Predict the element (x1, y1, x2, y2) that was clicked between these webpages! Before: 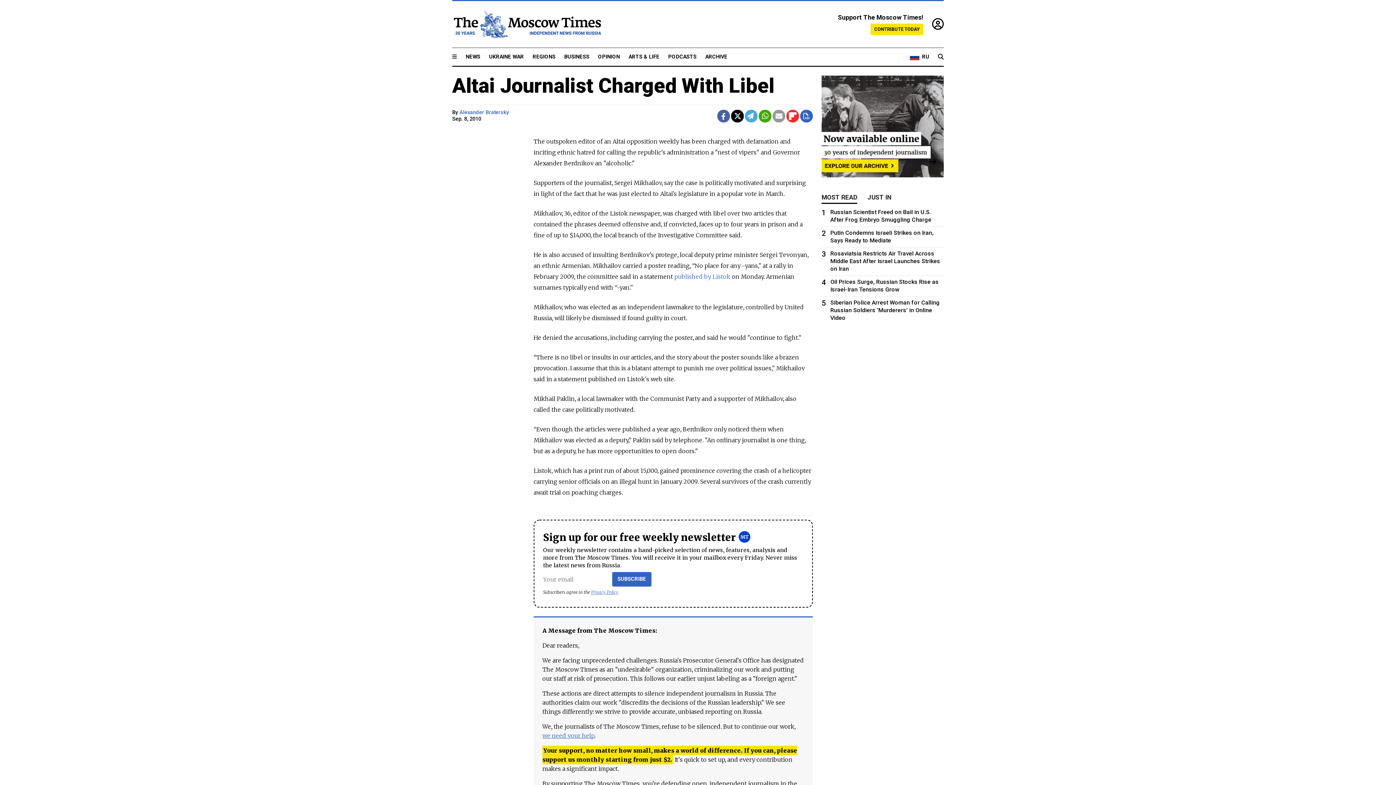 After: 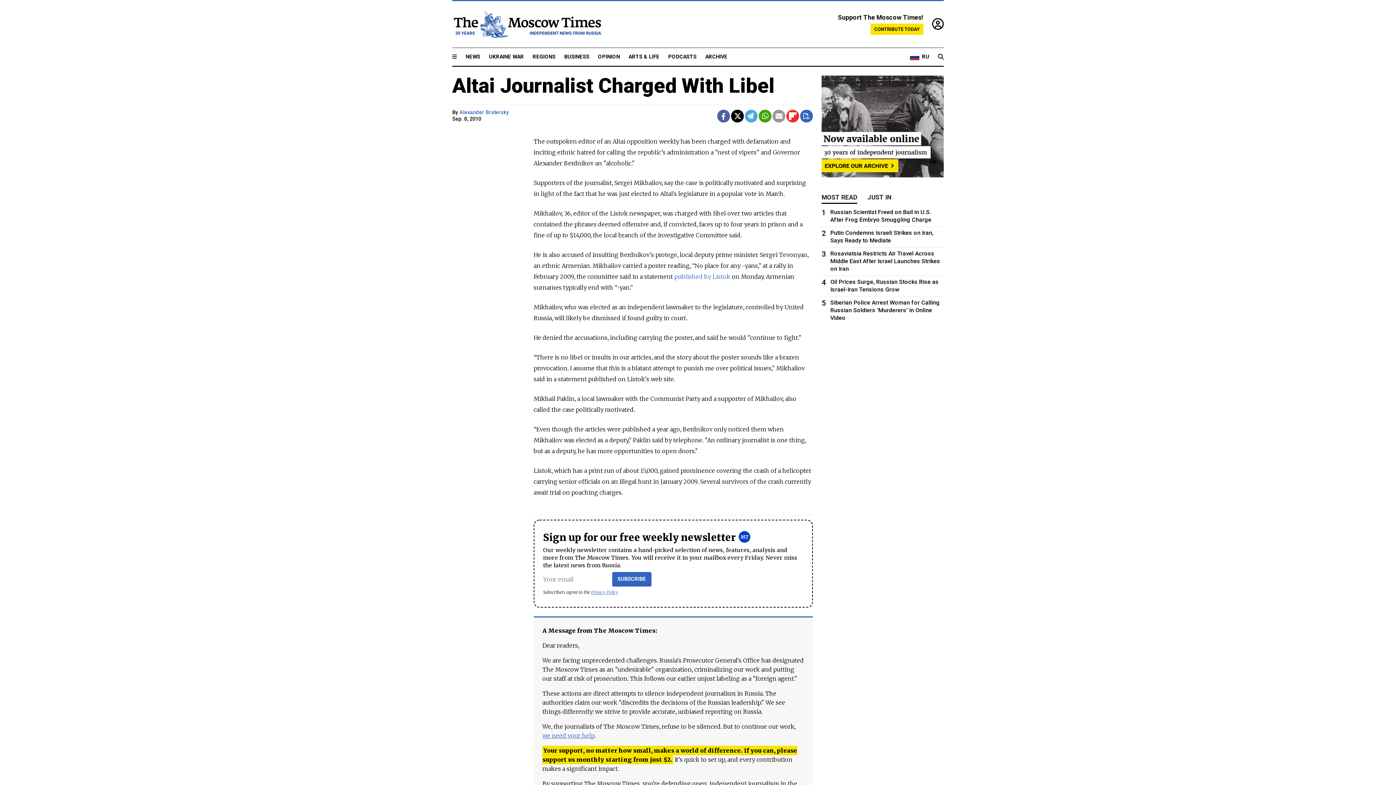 Action: bbox: (731, 109, 744, 122)